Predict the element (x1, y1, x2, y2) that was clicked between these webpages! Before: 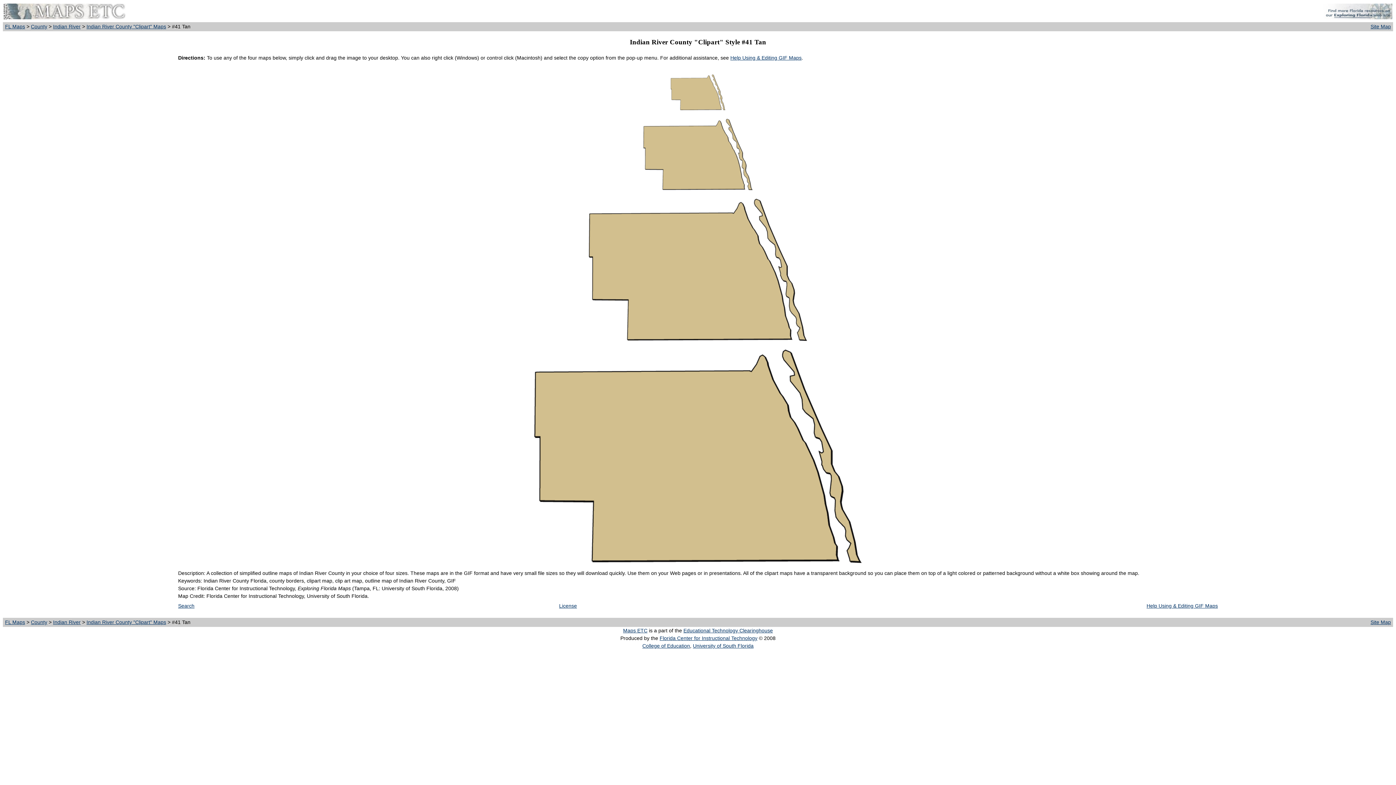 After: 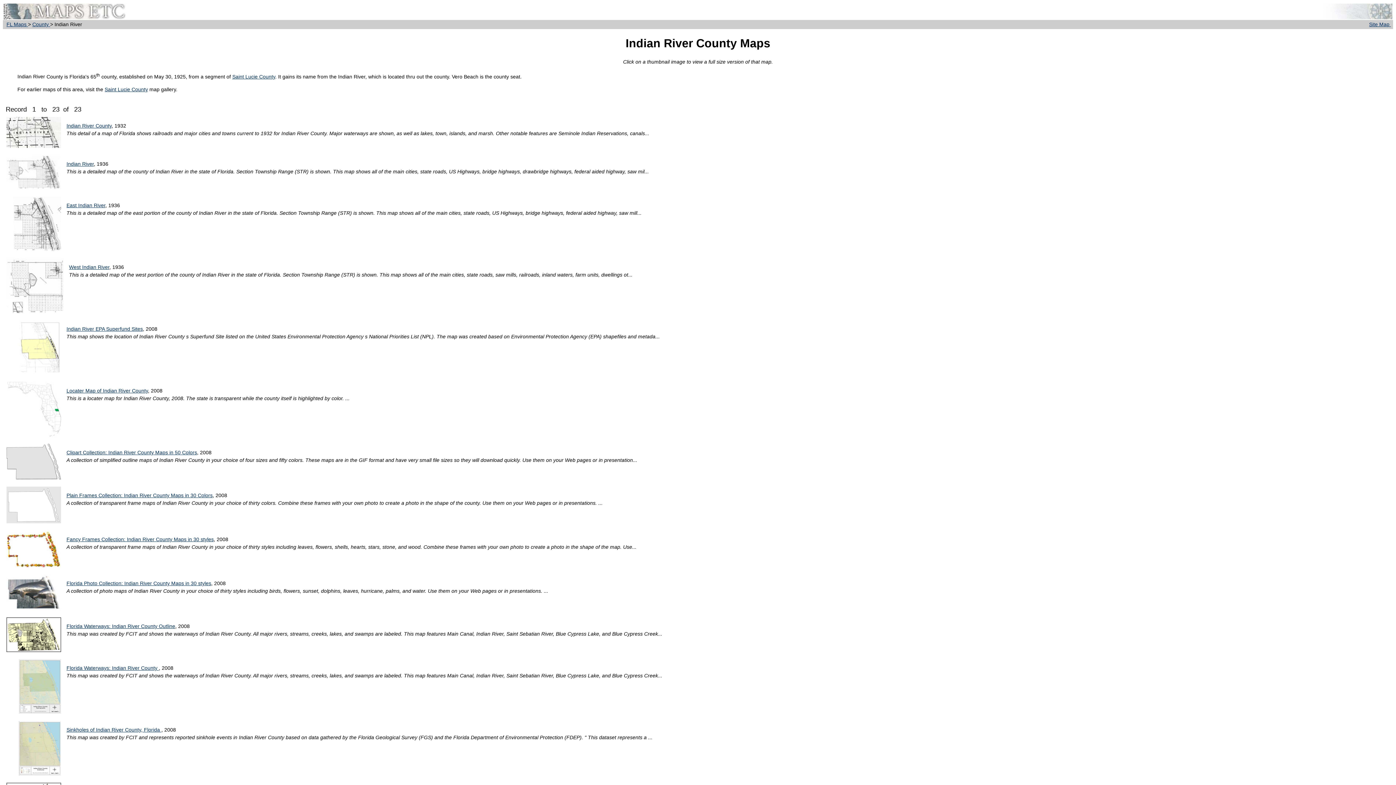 Action: bbox: (53, 619, 80, 625) label: Indian River